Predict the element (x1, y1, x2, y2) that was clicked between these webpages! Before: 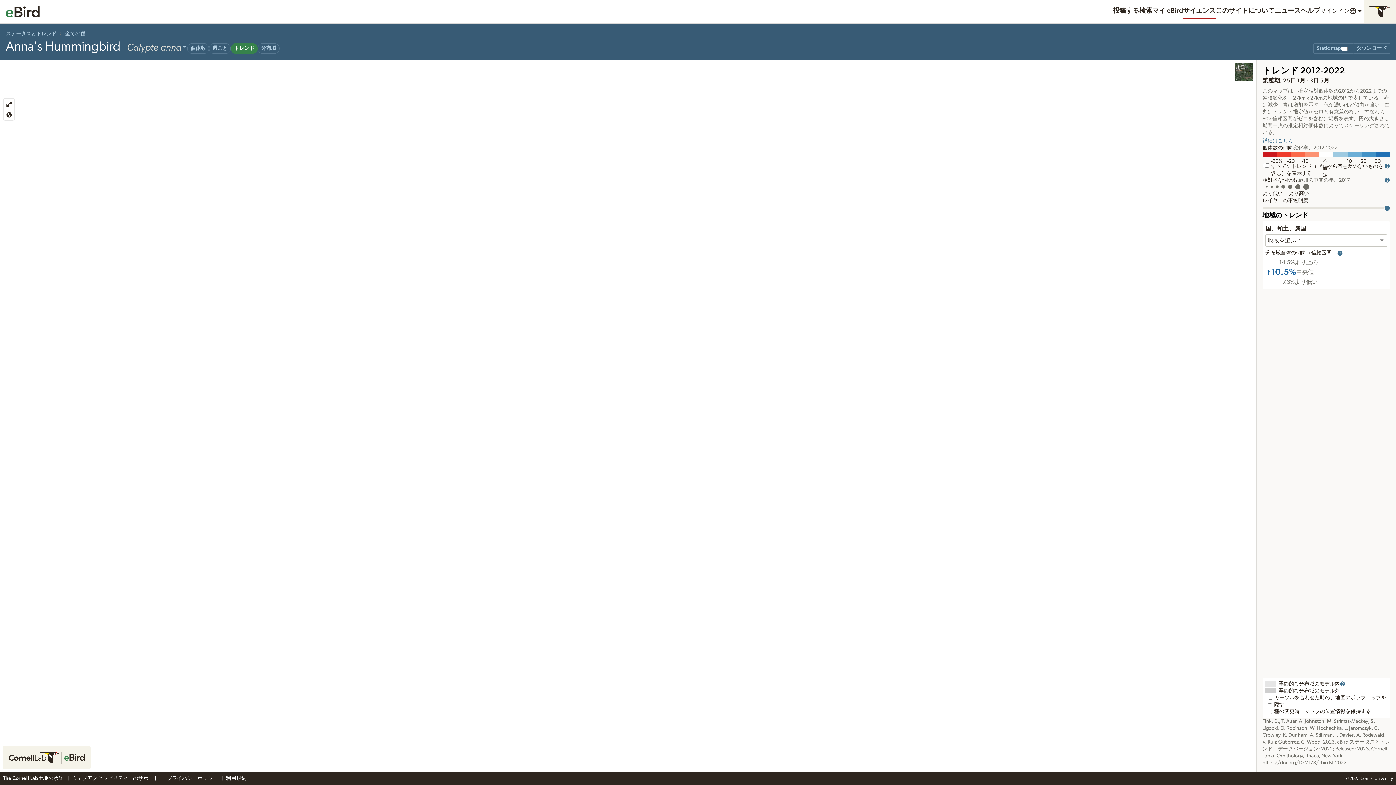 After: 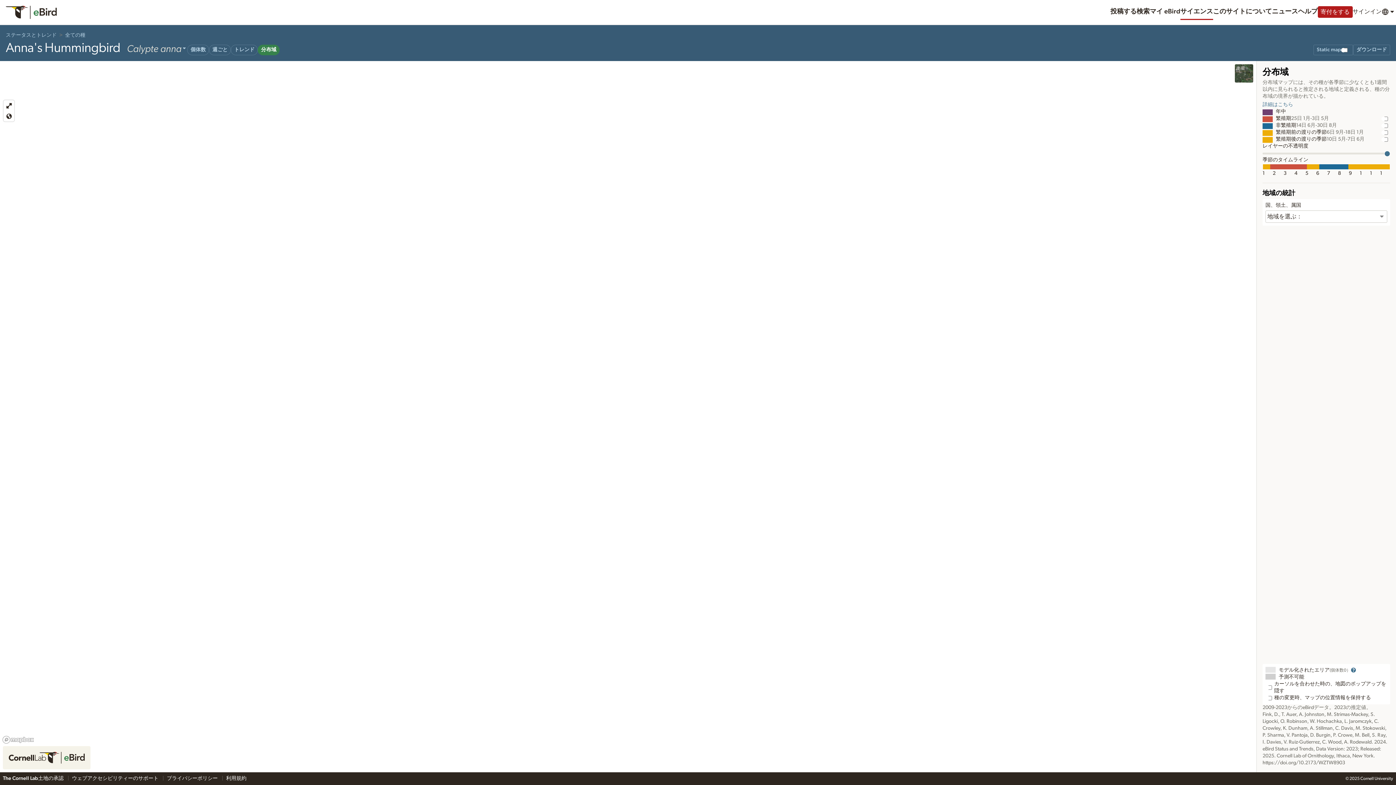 Action: label: 分布域 bbox: (257, 43, 279, 53)